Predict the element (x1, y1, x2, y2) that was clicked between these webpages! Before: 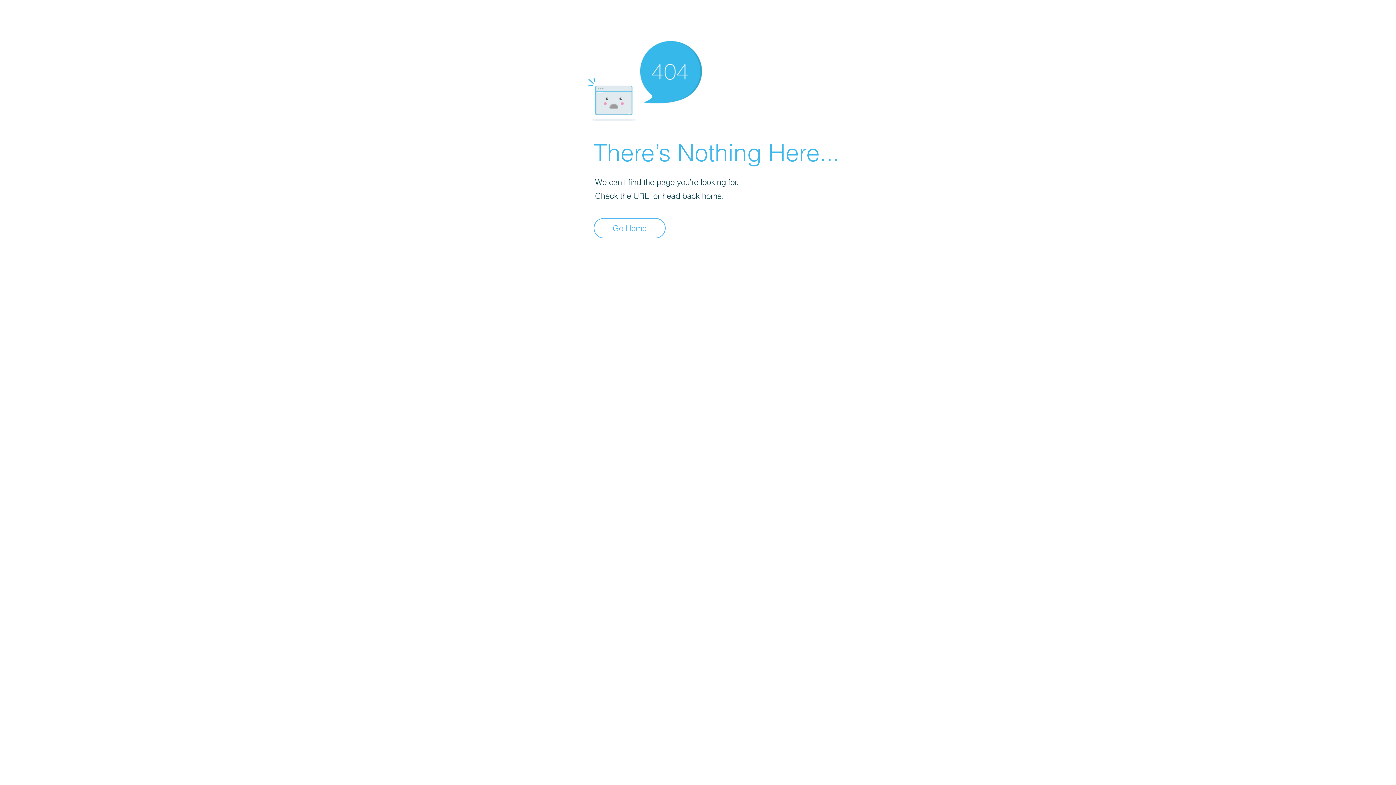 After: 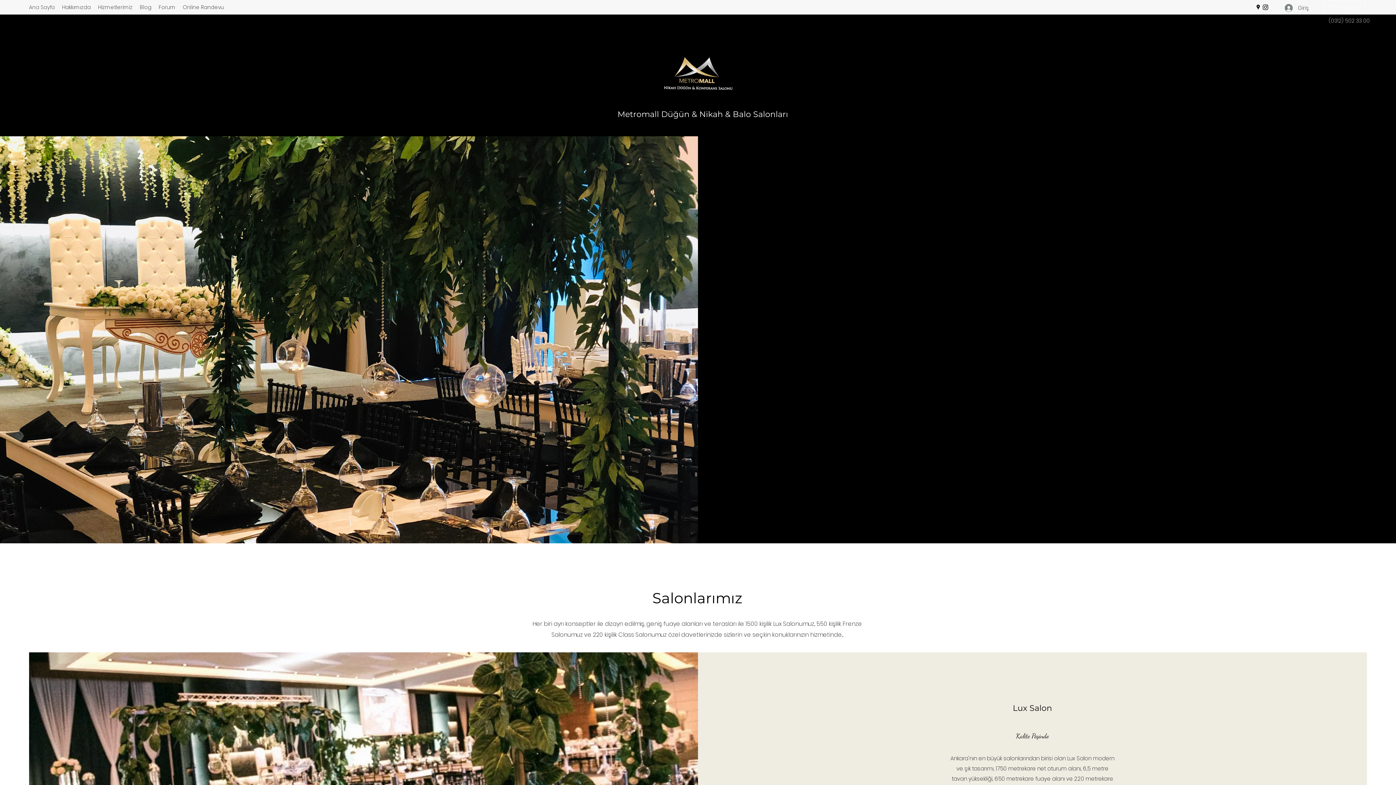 Action: label: Go Home bbox: (593, 218, 665, 238)